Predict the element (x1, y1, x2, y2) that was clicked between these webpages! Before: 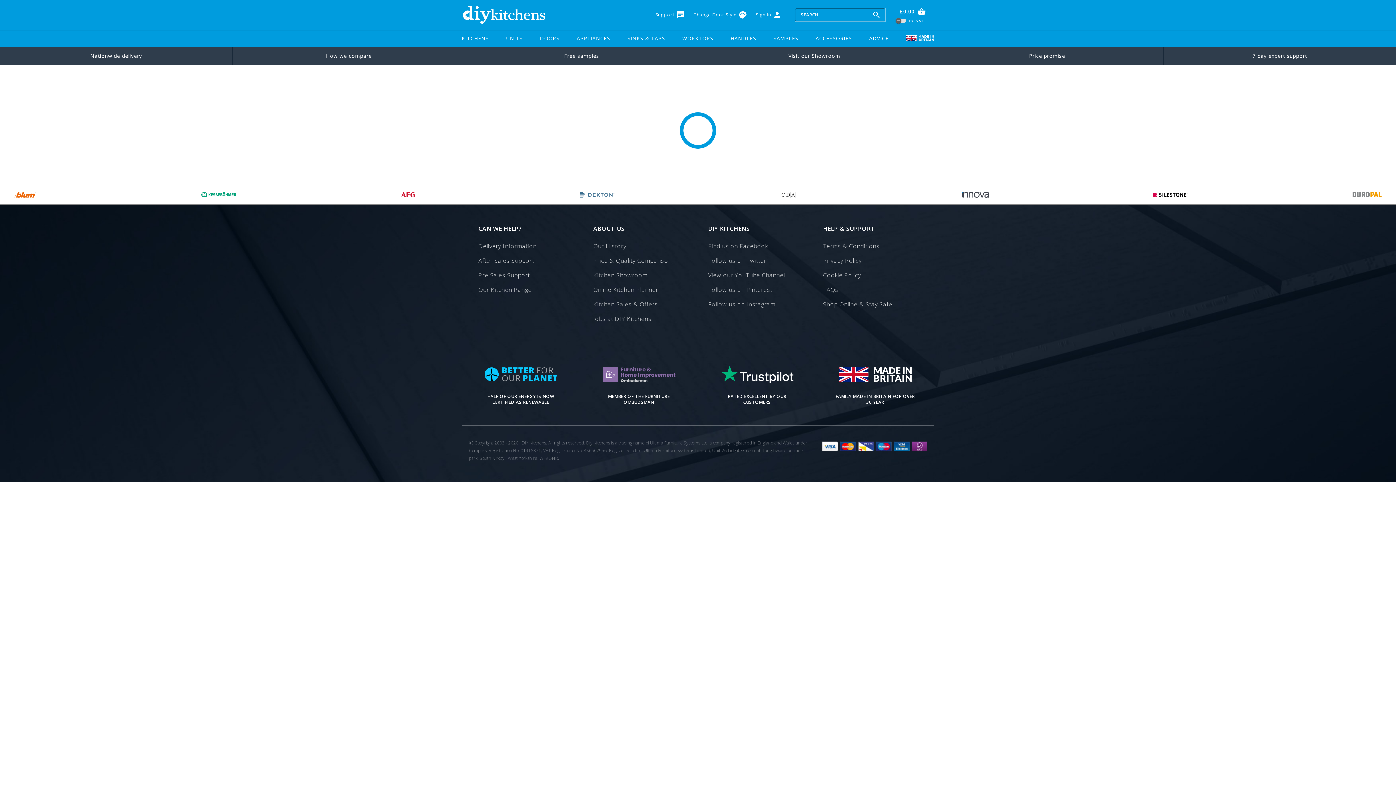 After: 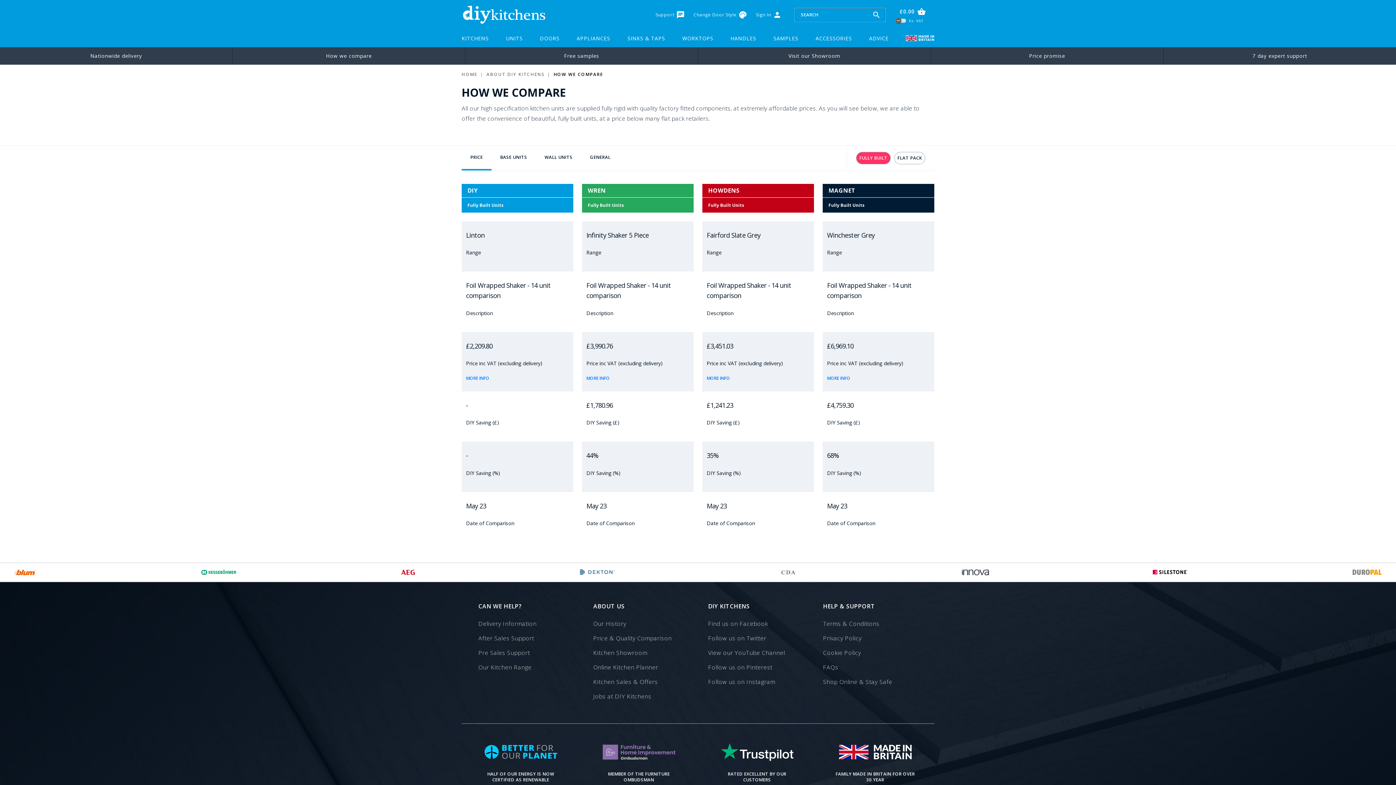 Action: label: Price & Quality Comparison bbox: (593, 254, 688, 266)